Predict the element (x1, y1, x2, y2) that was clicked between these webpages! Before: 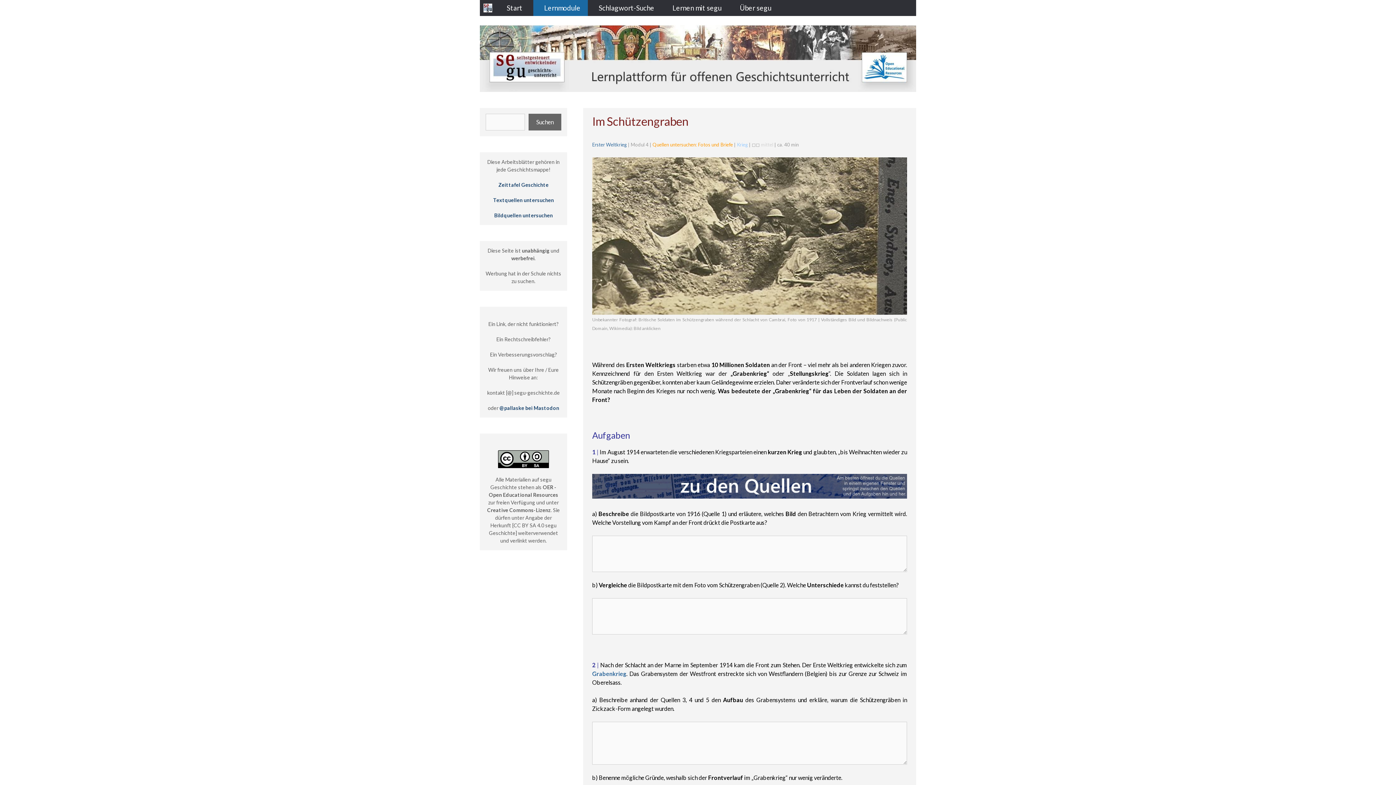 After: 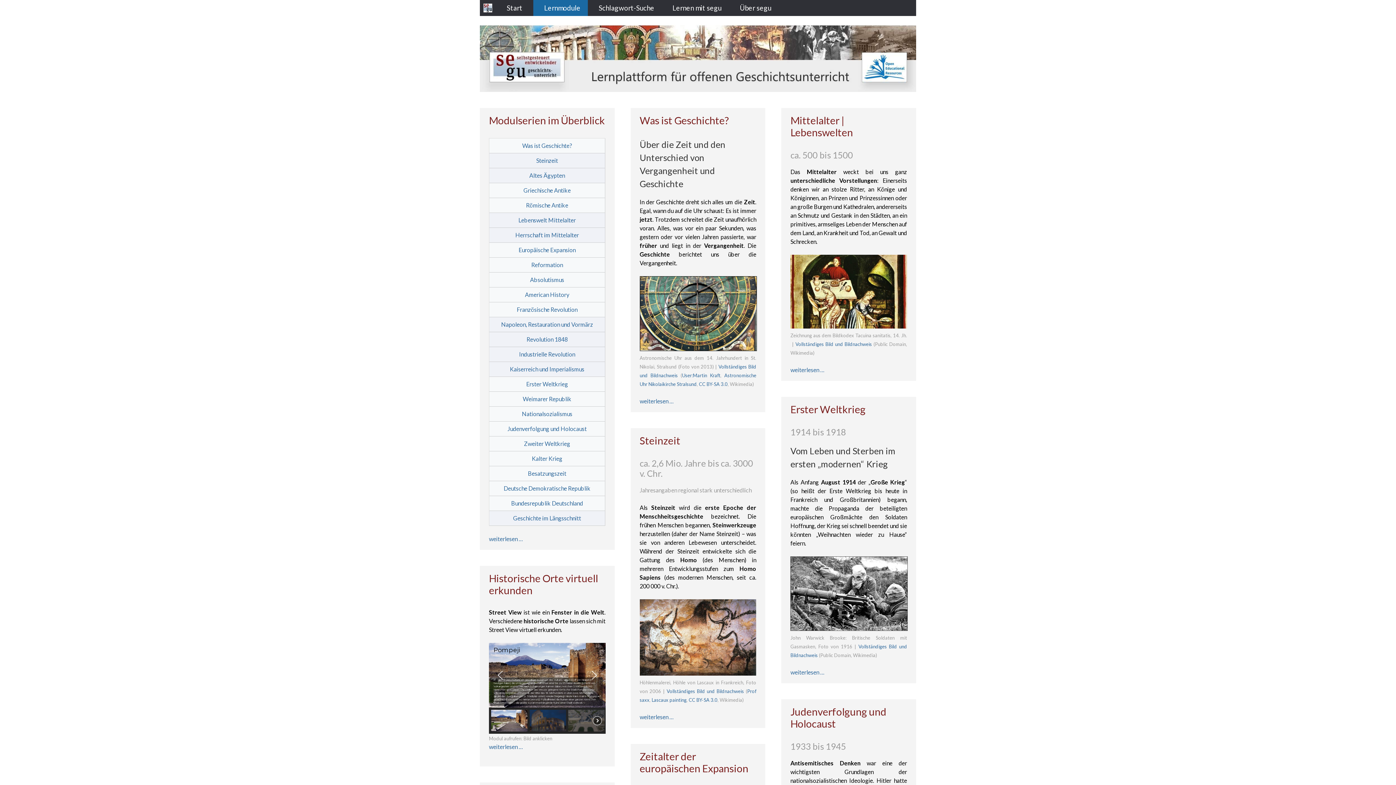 Action: bbox: (533, 0, 588, 16) label: Lernmodule